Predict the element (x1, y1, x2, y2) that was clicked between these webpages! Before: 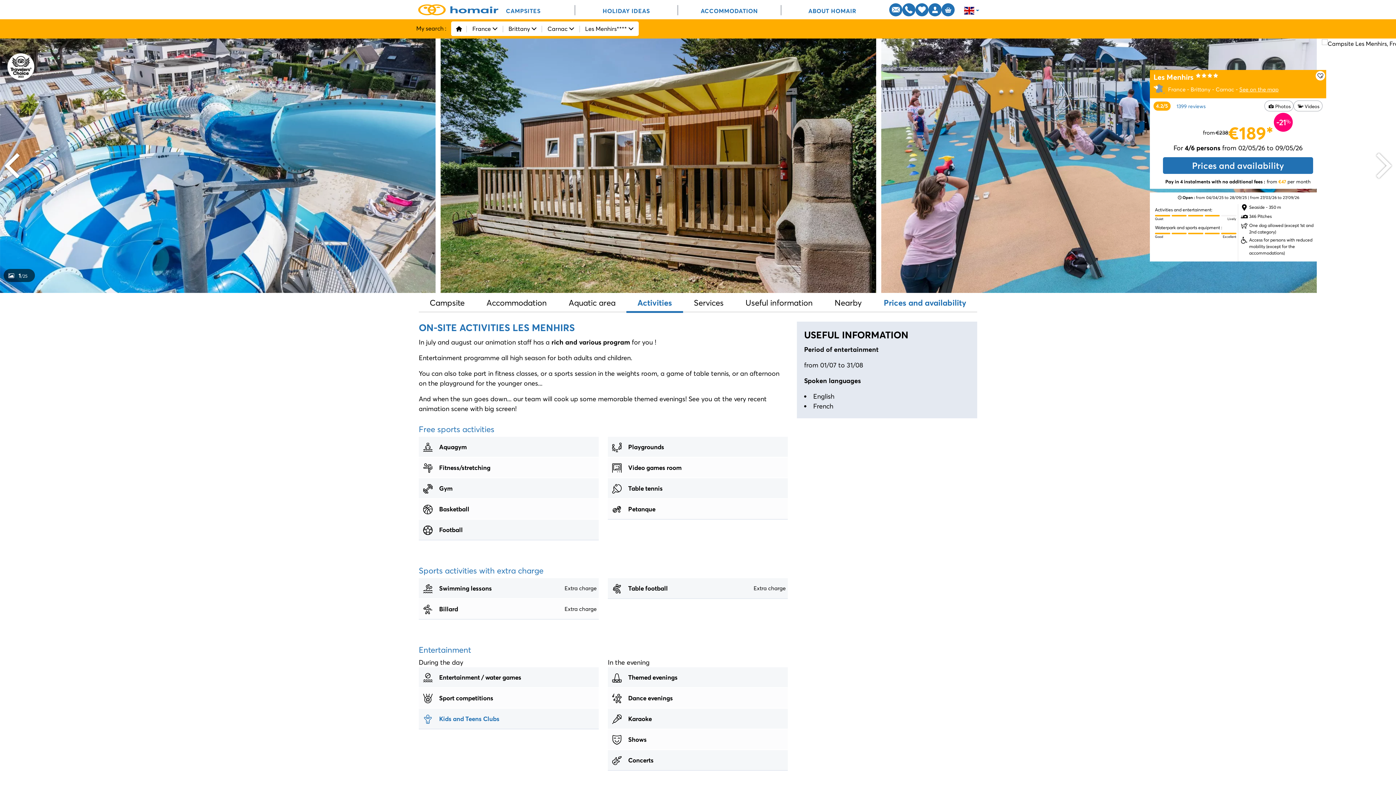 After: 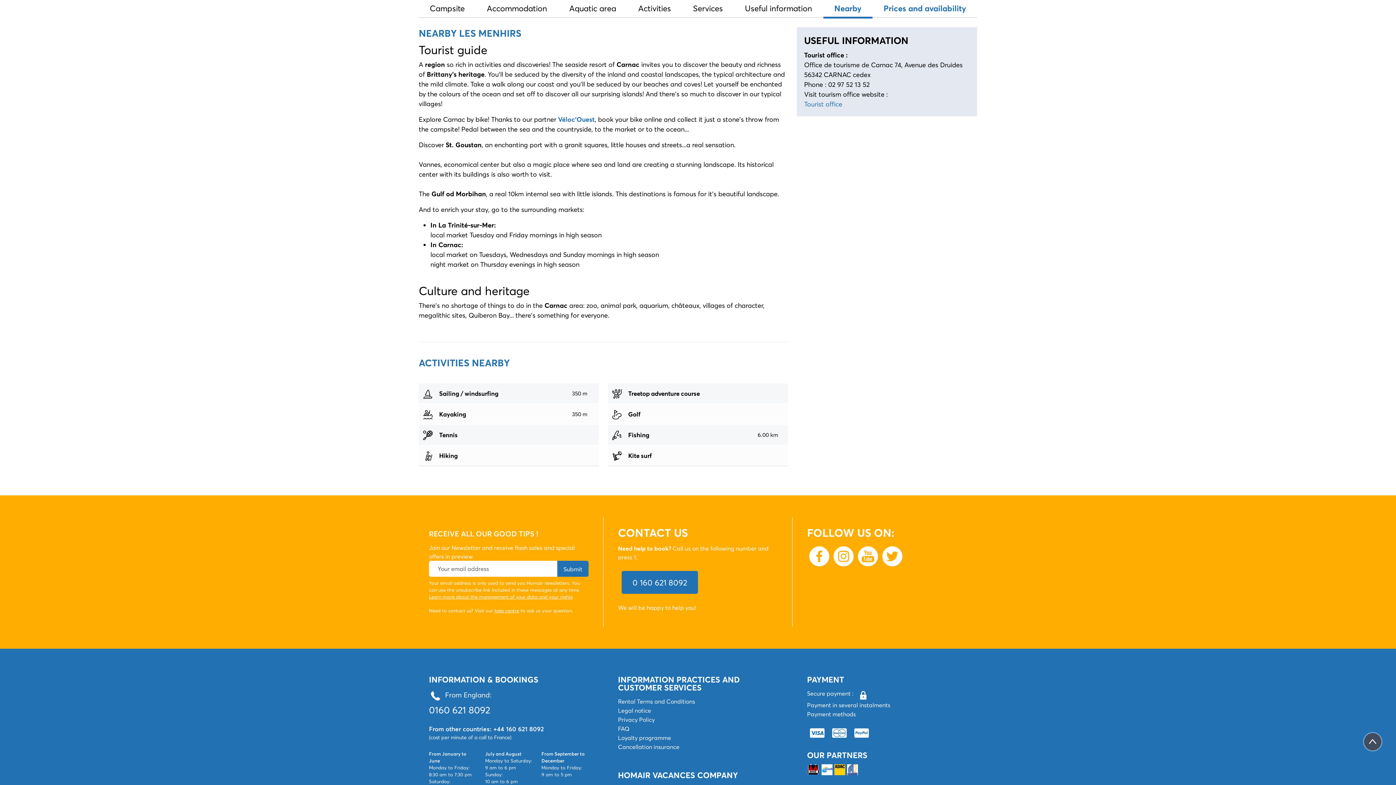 Action: bbox: (823, 294, 873, 311) label: Nearby